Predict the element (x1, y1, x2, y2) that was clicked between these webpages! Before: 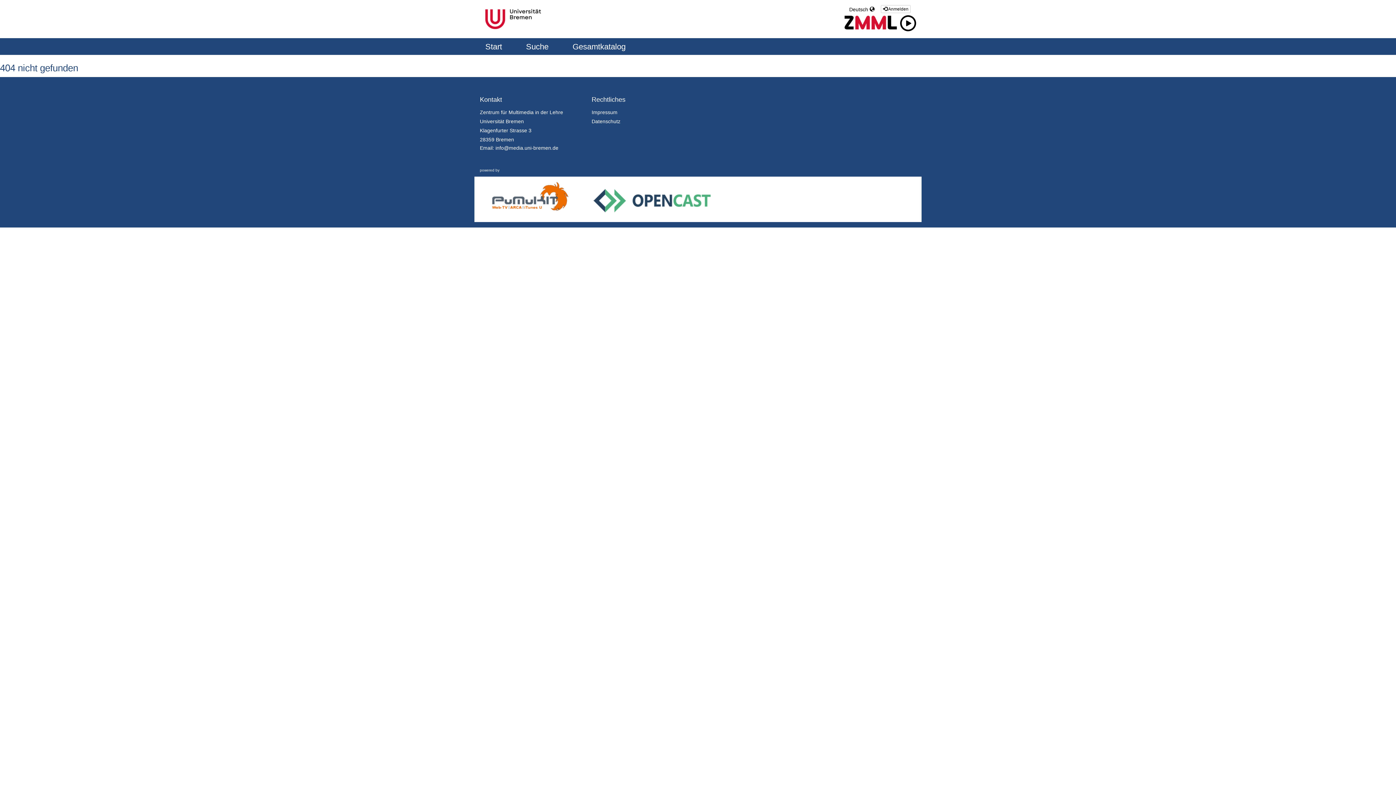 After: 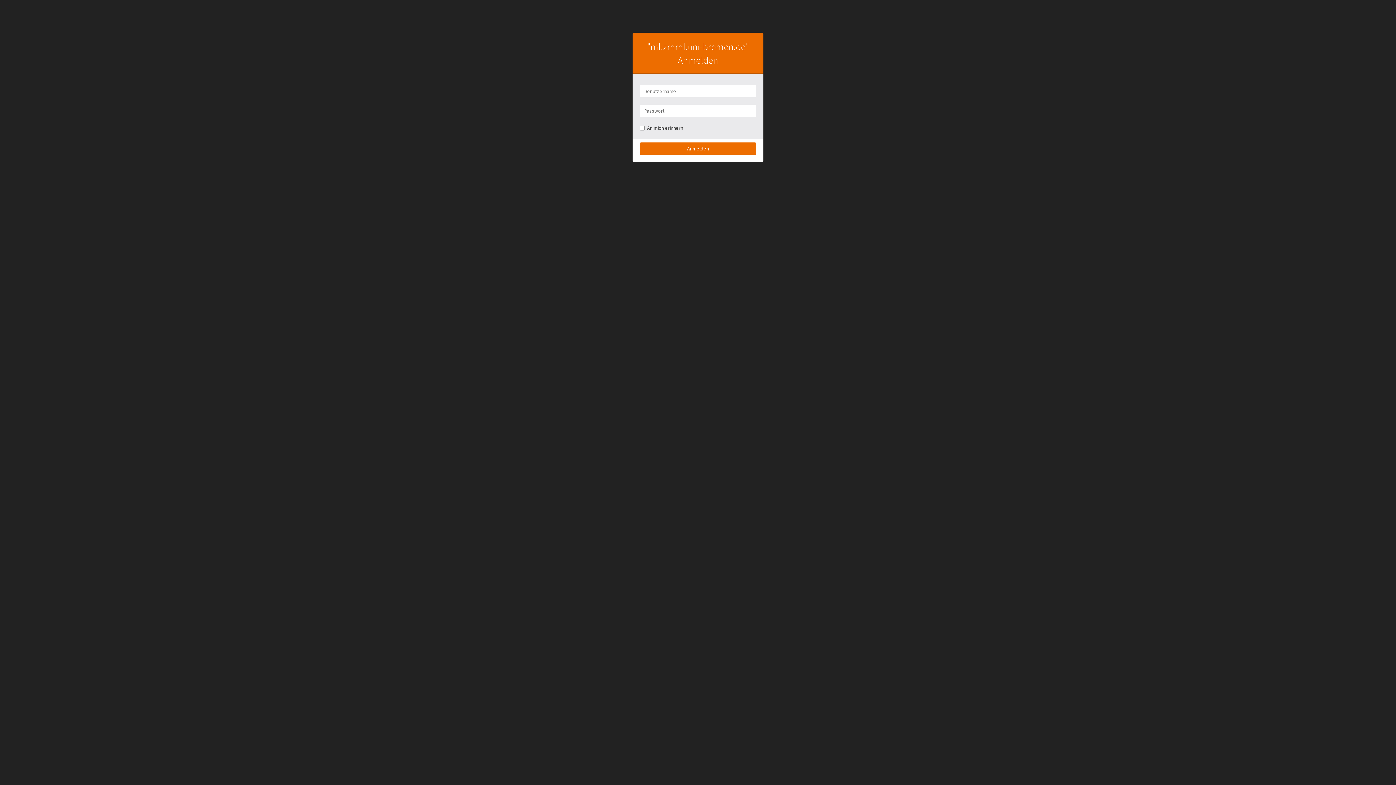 Action: label:  Anmelden bbox: (881, 5, 910, 13)